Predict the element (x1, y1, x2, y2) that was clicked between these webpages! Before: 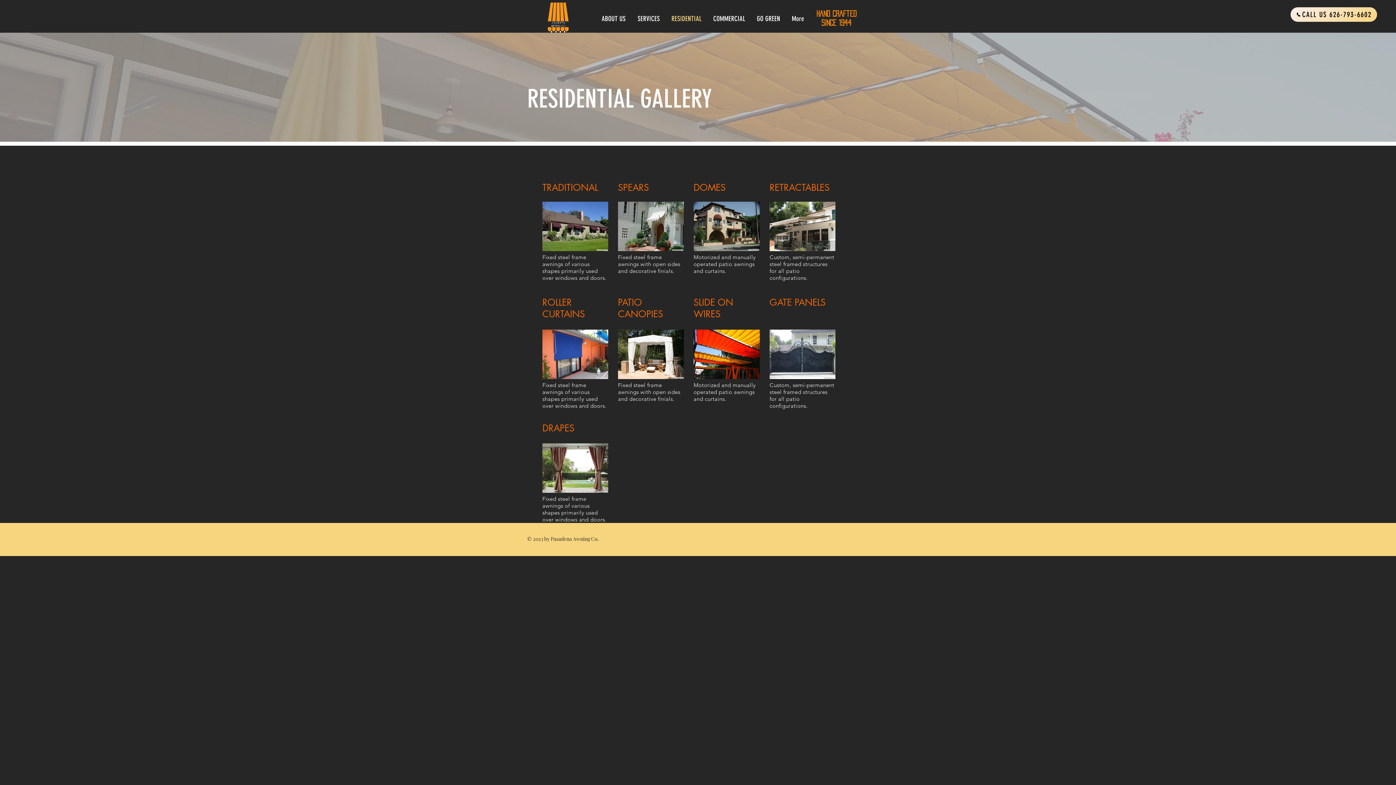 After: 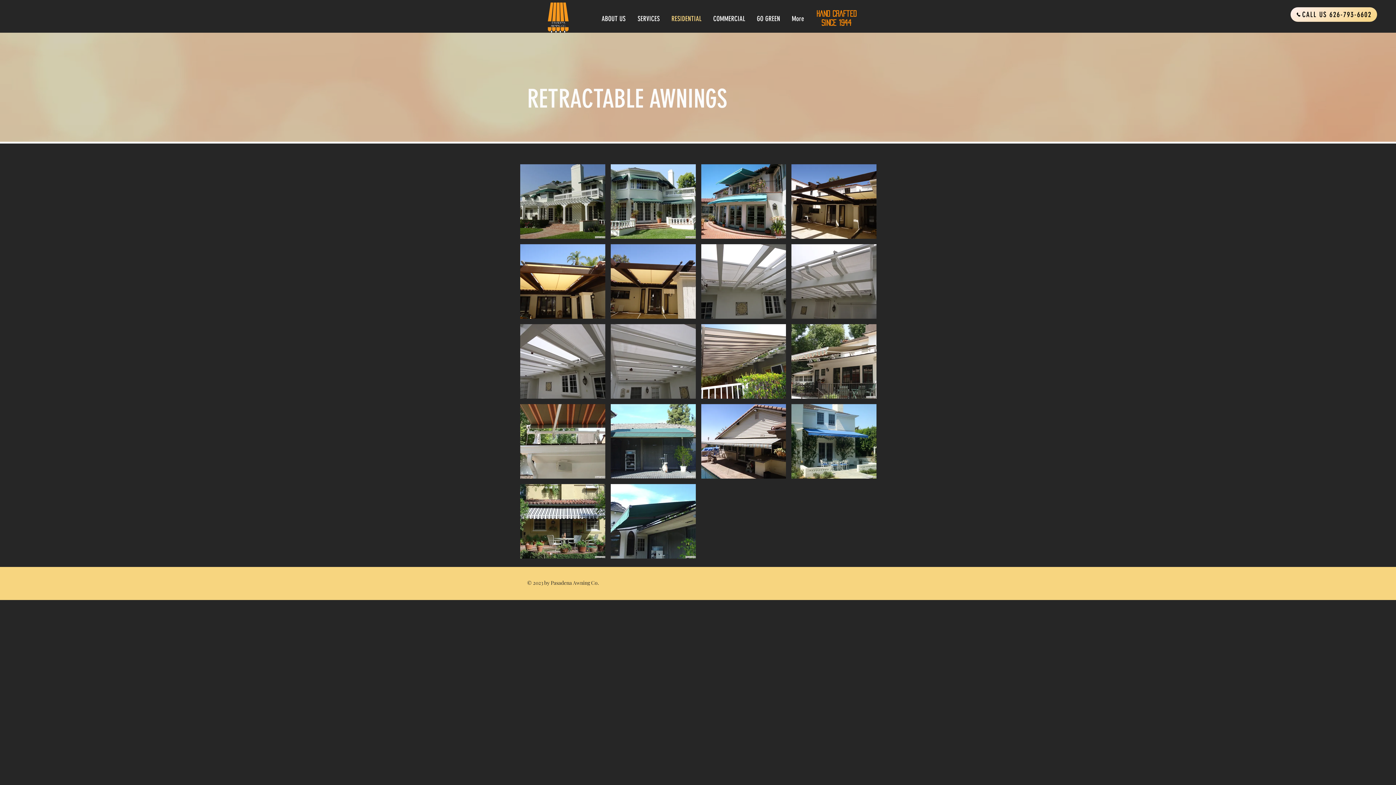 Action: bbox: (769, 201, 835, 251)